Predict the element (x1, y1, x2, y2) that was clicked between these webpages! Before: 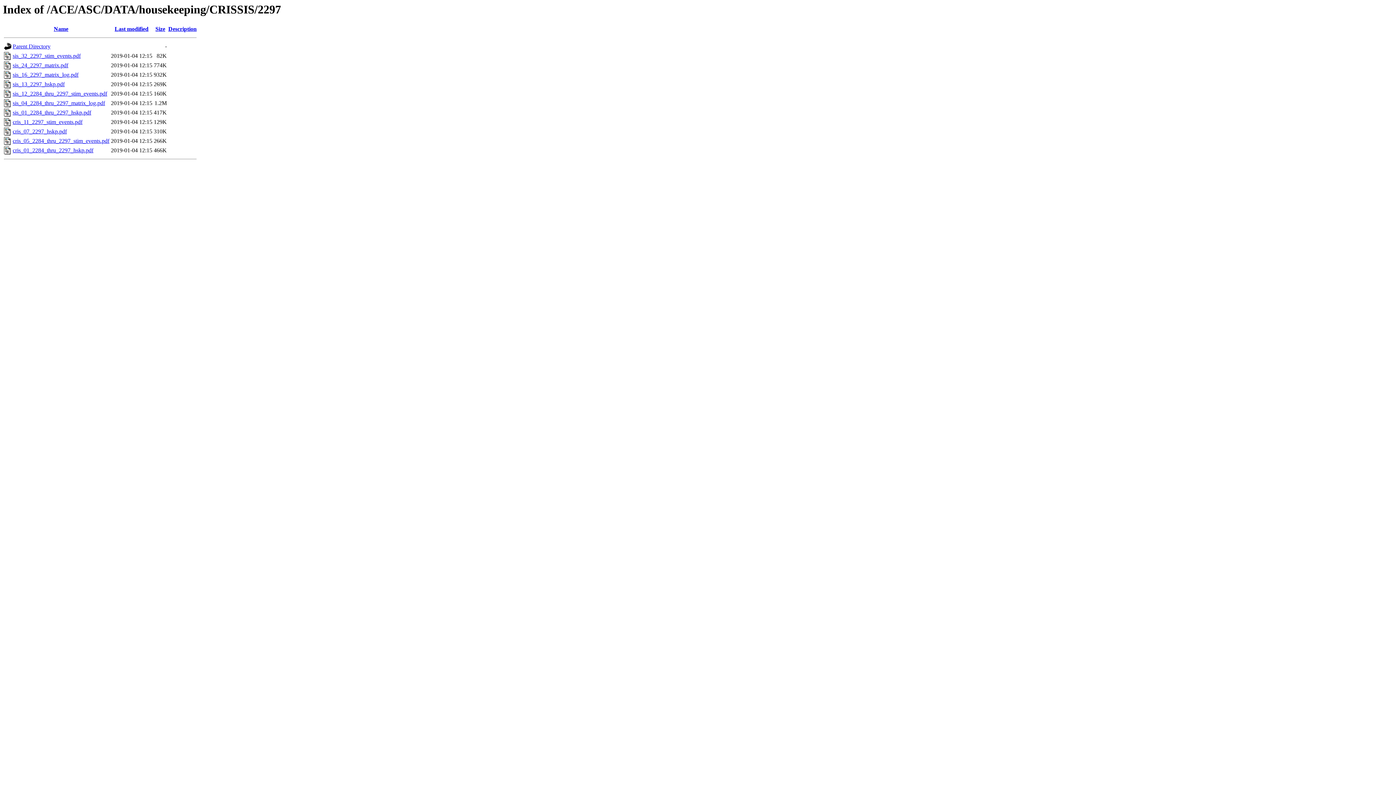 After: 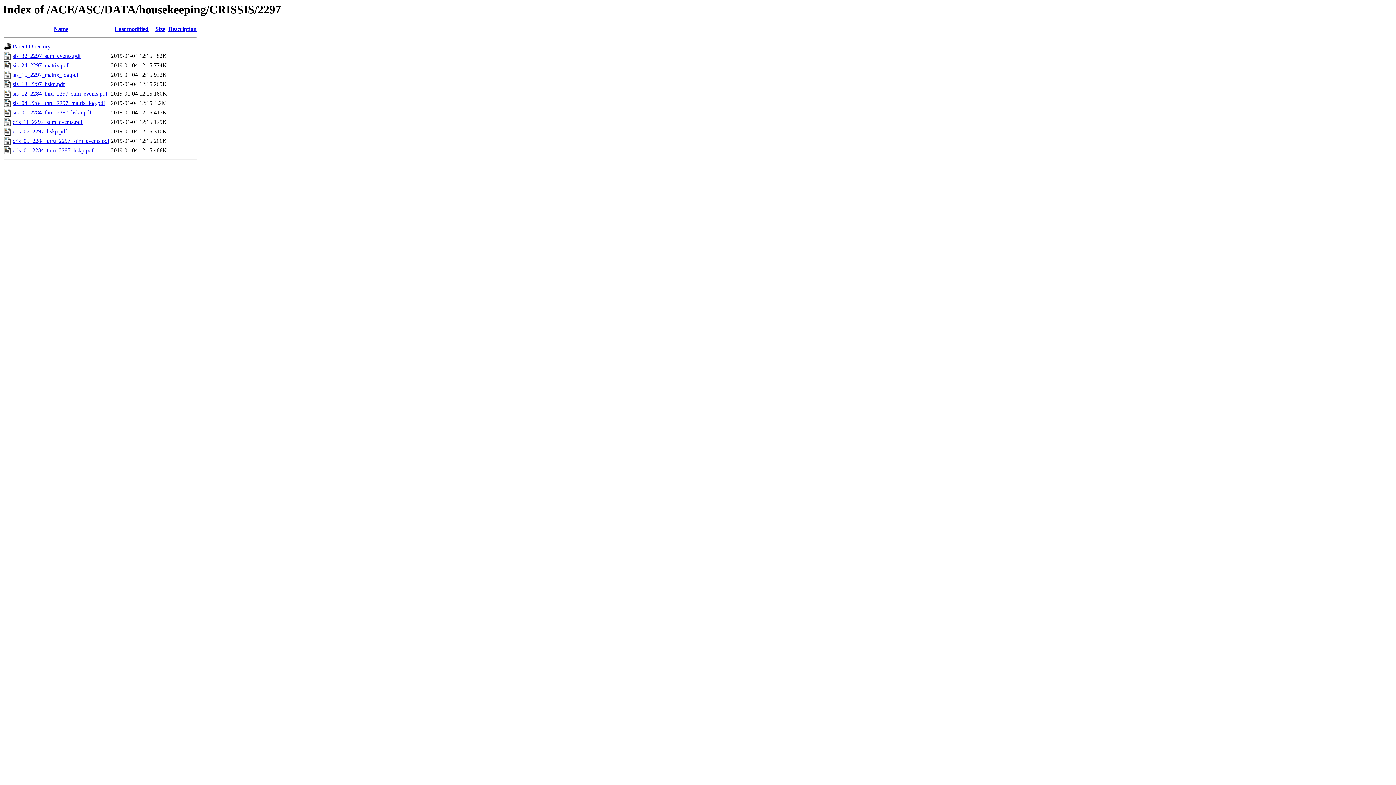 Action: label: cris_01_2284_thru_2297_hskp.pdf bbox: (12, 147, 93, 153)